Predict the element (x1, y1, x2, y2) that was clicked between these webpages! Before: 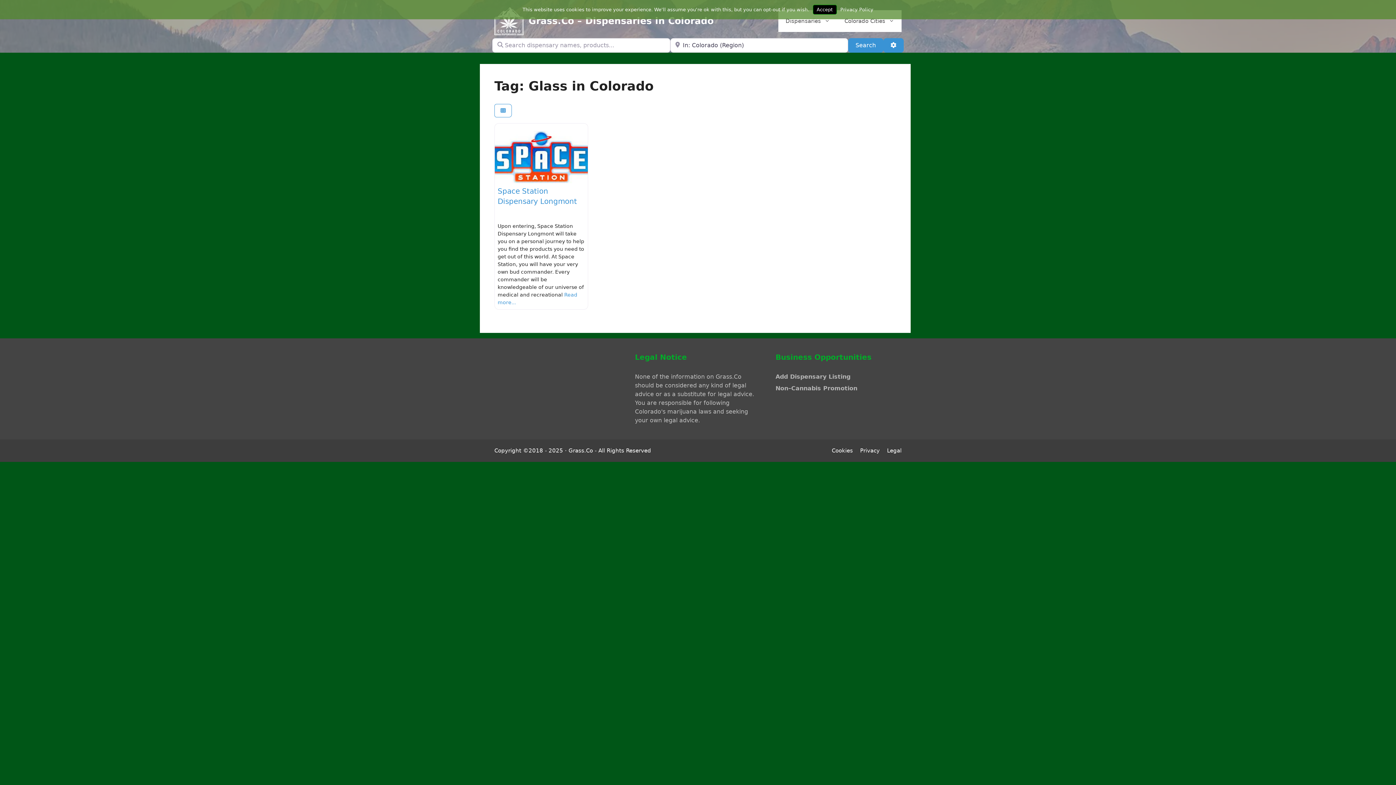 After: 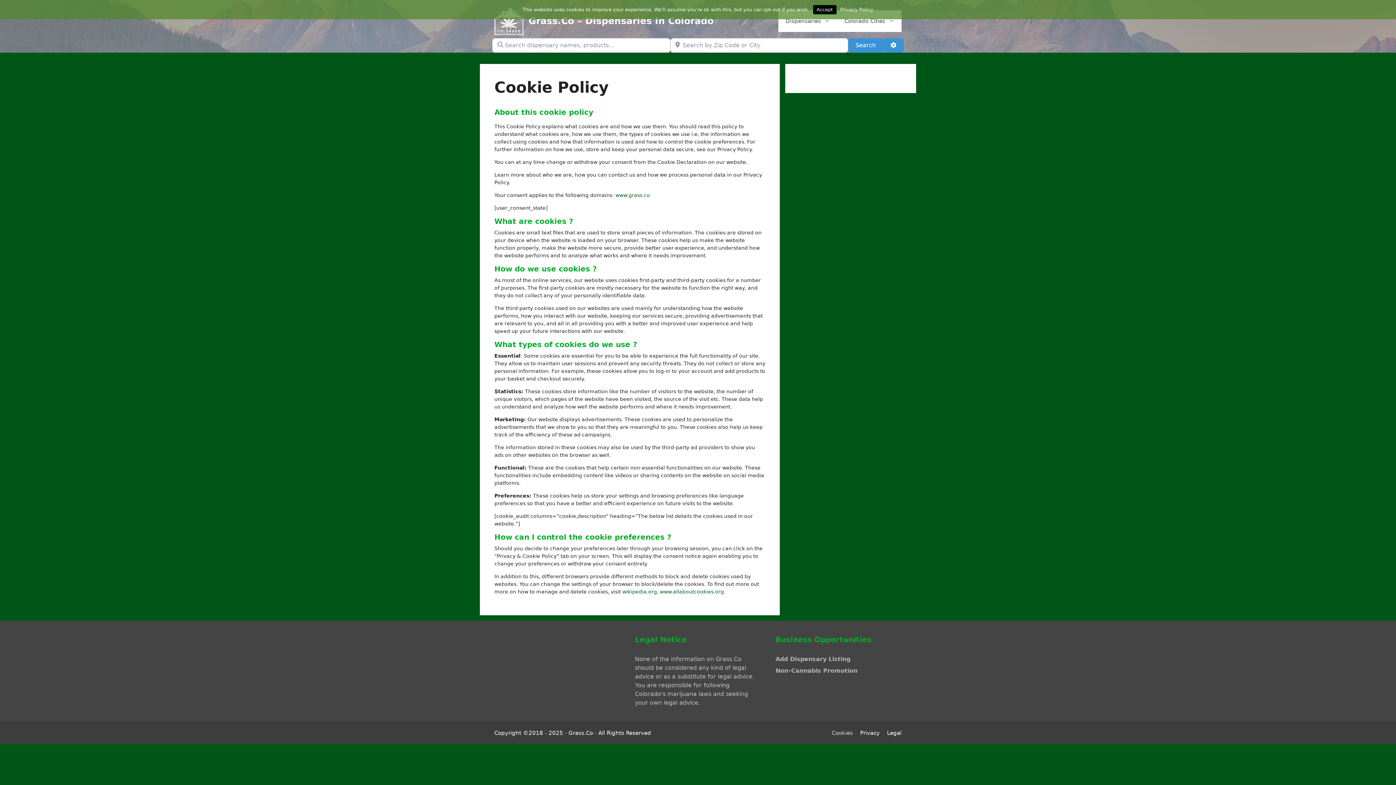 Action: label: Cookies bbox: (832, 447, 853, 454)